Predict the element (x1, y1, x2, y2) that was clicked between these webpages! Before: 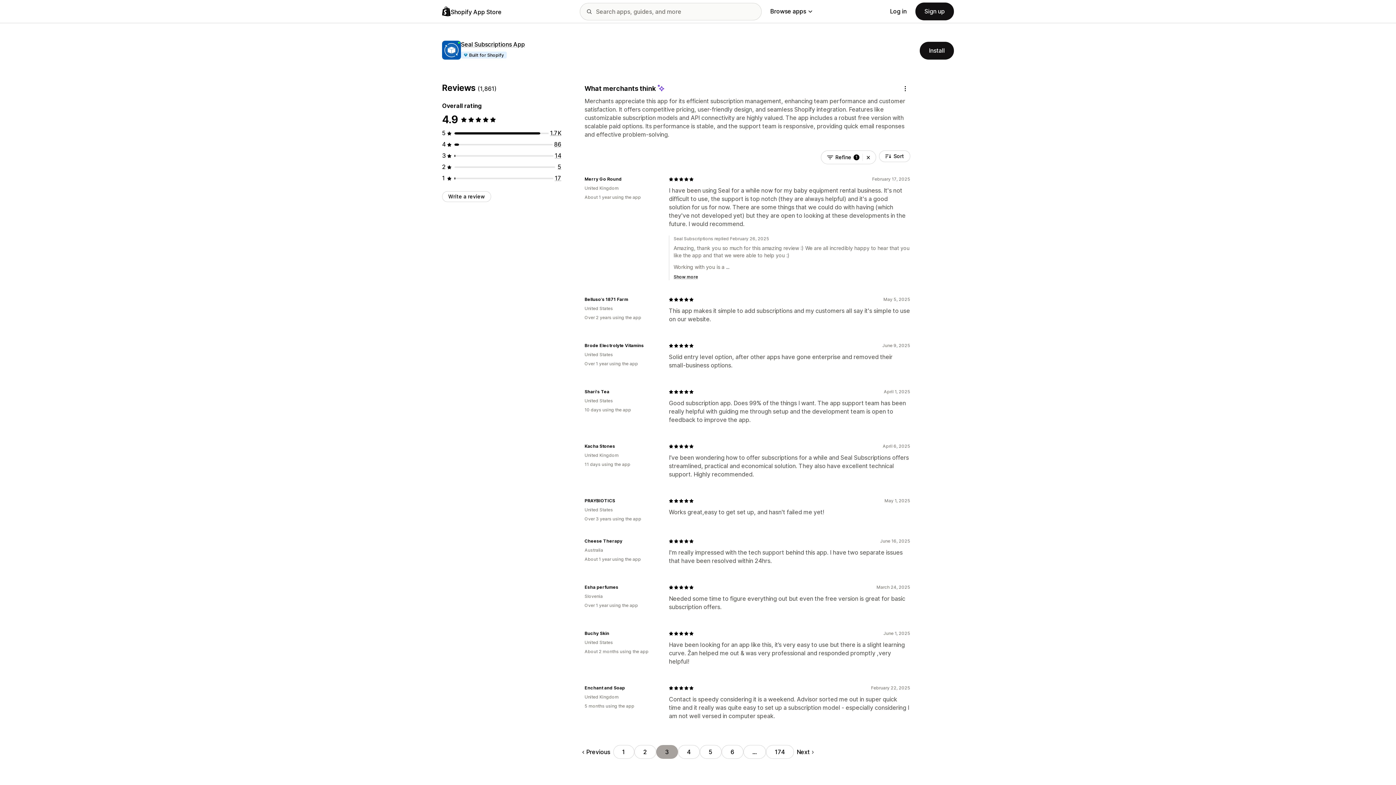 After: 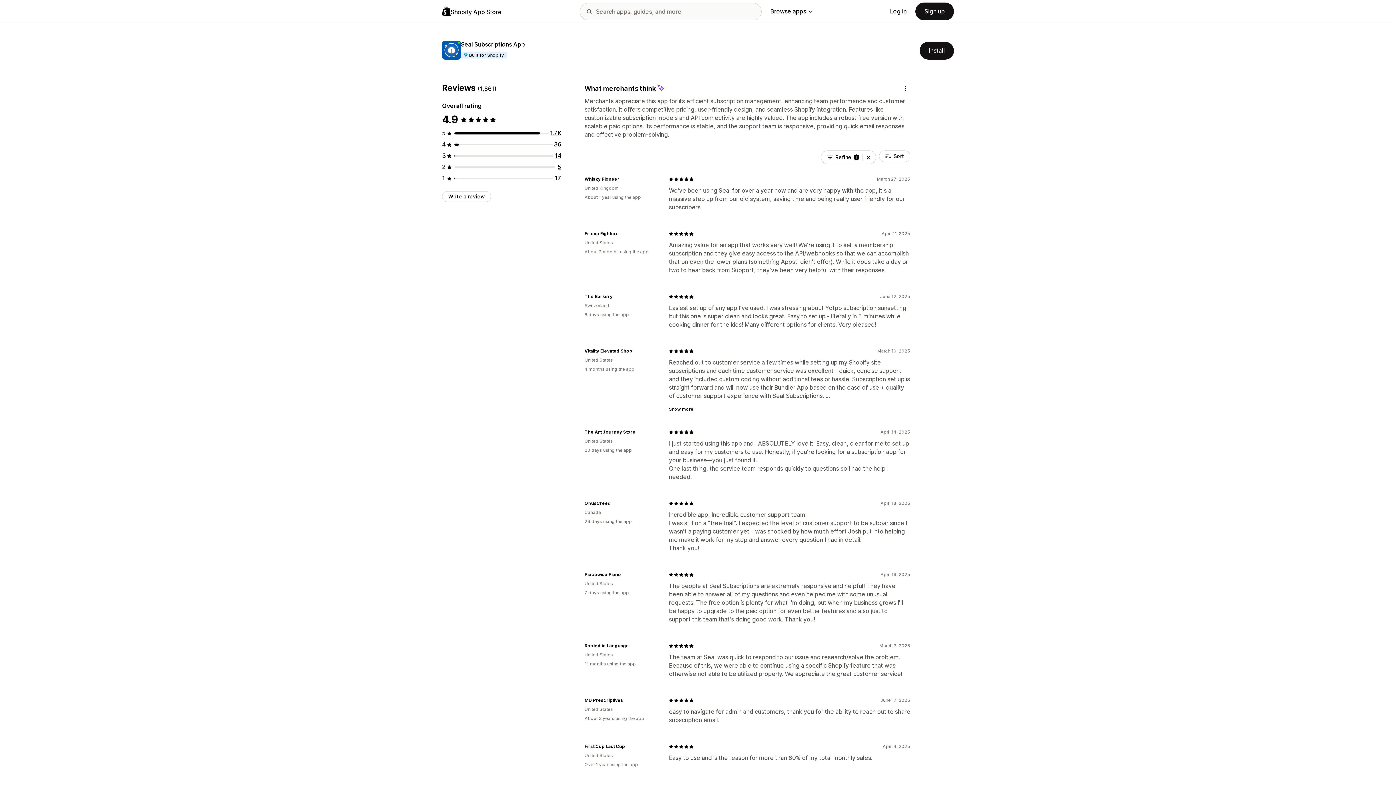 Action: bbox: (634, 745, 656, 759) label: Go to Page 2